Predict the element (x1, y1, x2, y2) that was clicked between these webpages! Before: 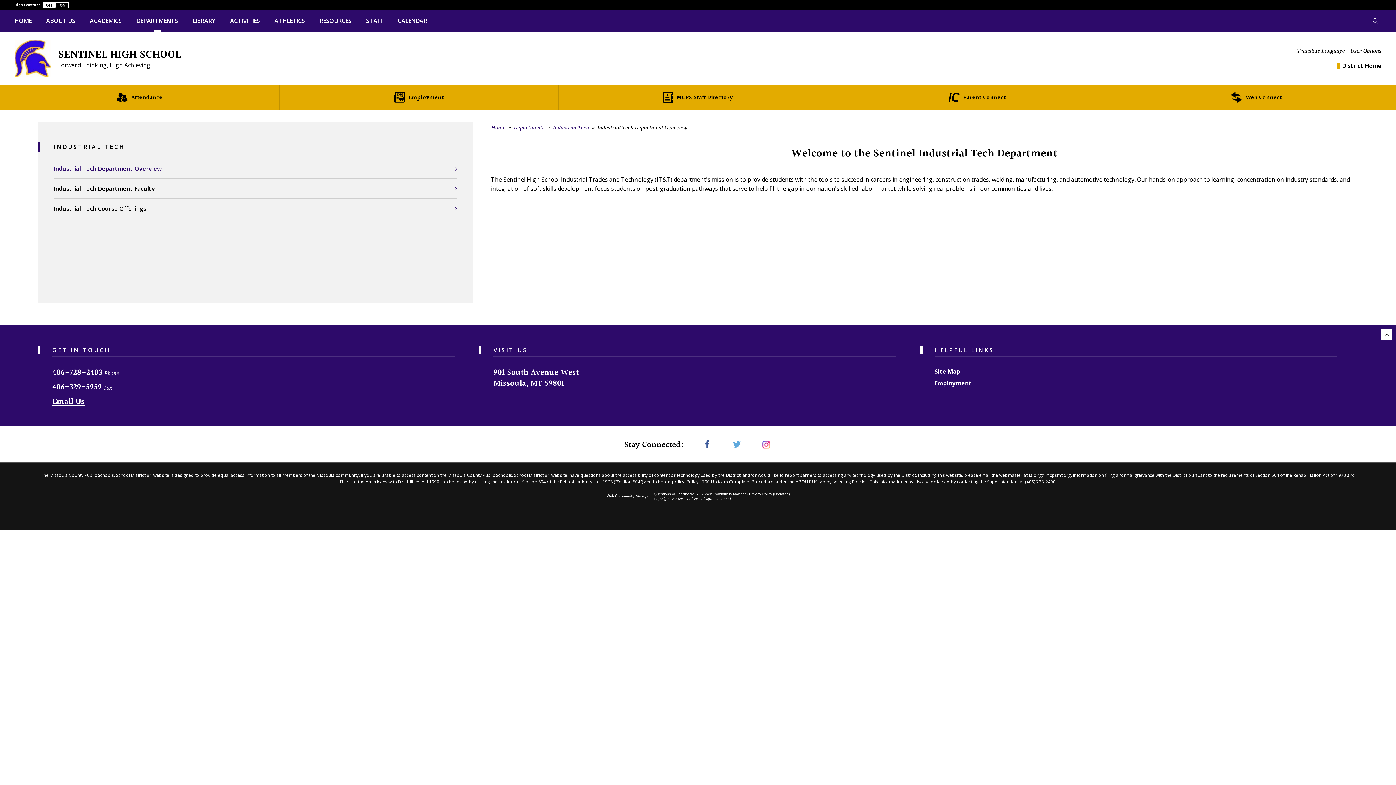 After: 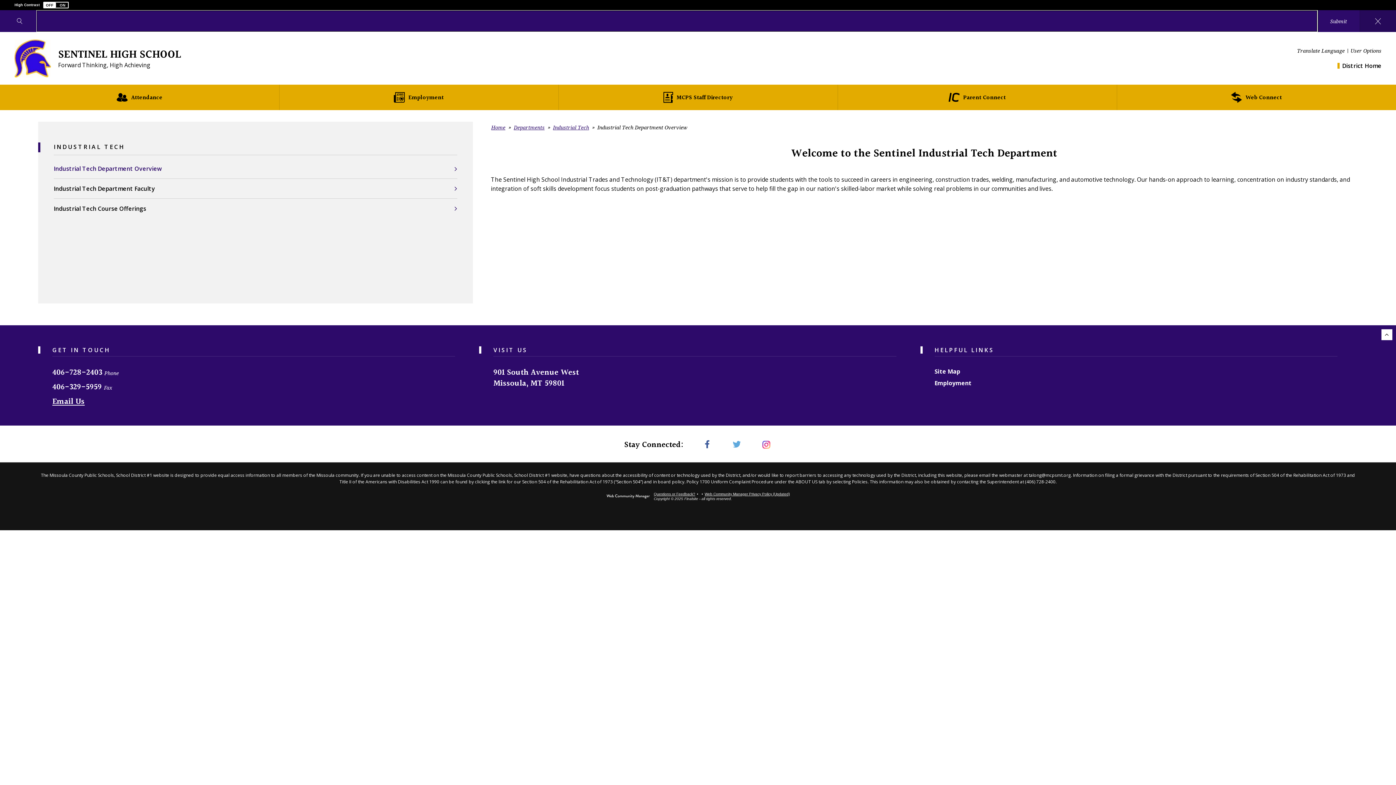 Action: label: Toggle search form bbox: (1370, 10, 1381, 32)